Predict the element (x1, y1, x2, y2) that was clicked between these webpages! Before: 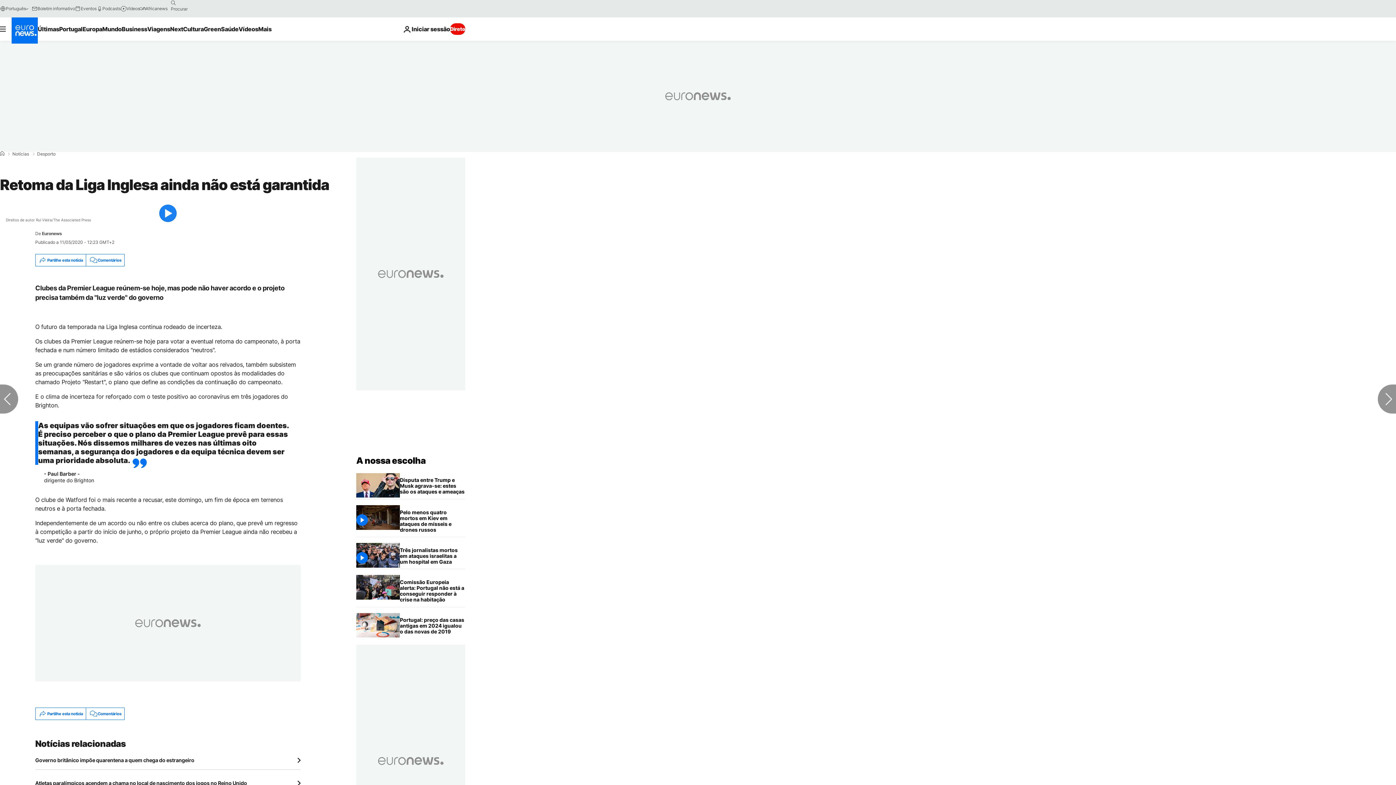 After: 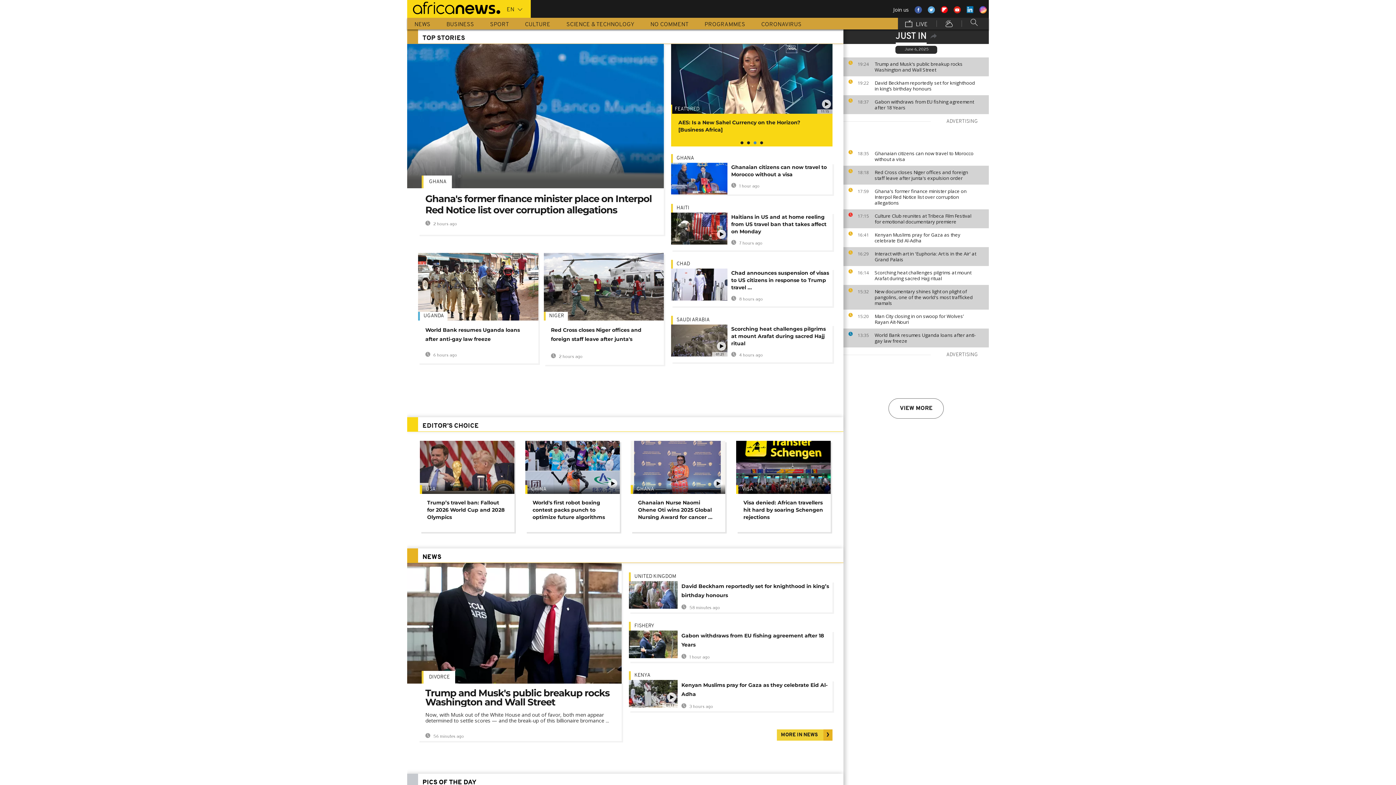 Action: bbox: (139, 5, 167, 11) label: Africanews